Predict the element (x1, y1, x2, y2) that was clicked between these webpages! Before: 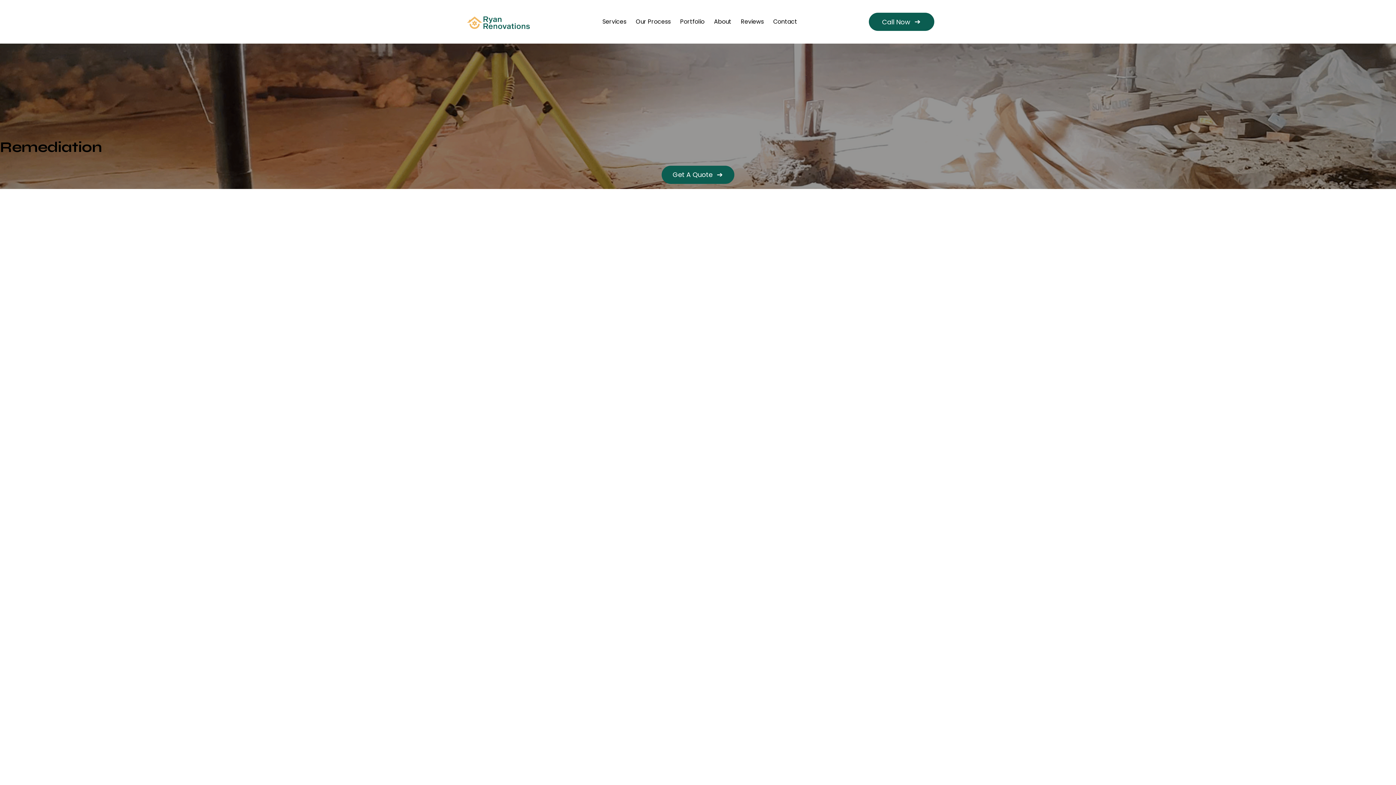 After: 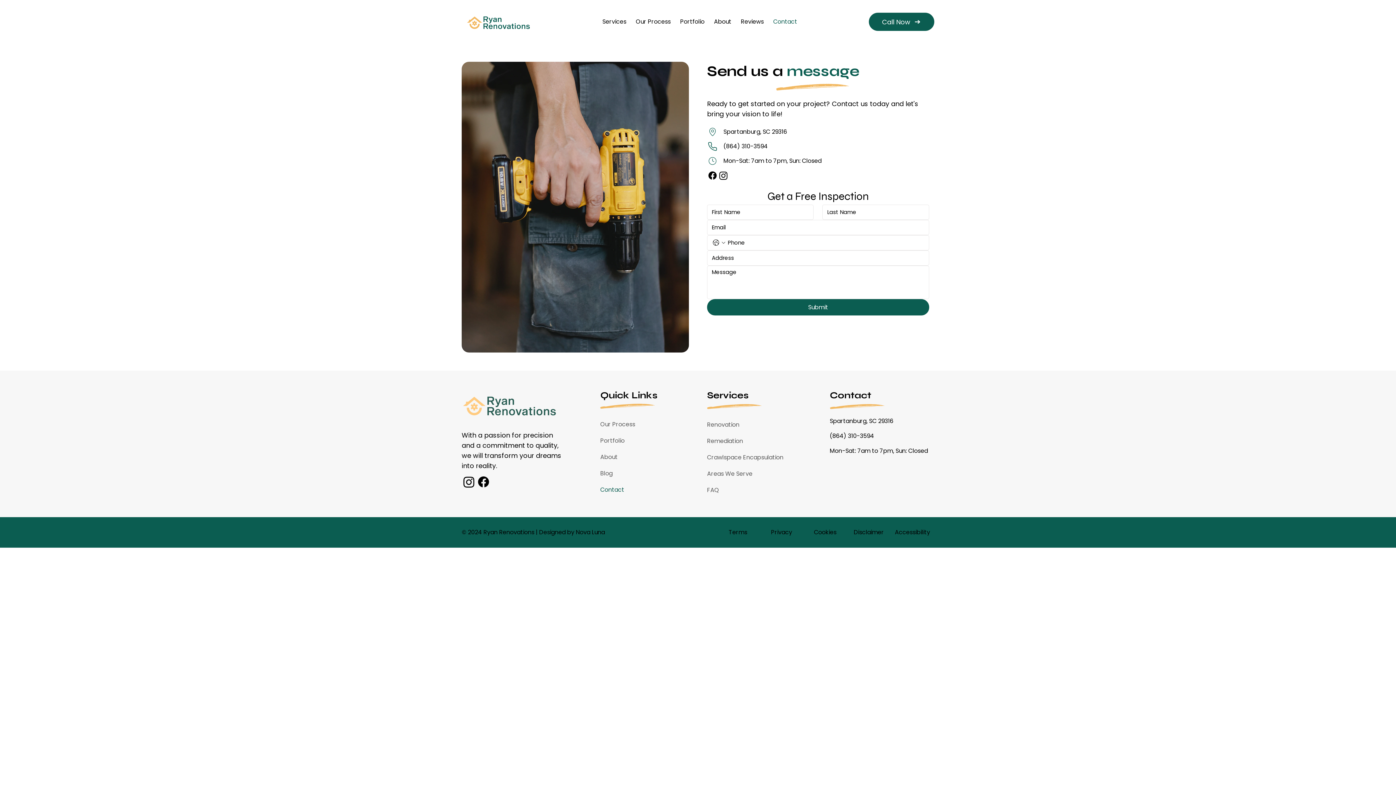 Action: label: Get A Quote bbox: (661, 165, 734, 183)